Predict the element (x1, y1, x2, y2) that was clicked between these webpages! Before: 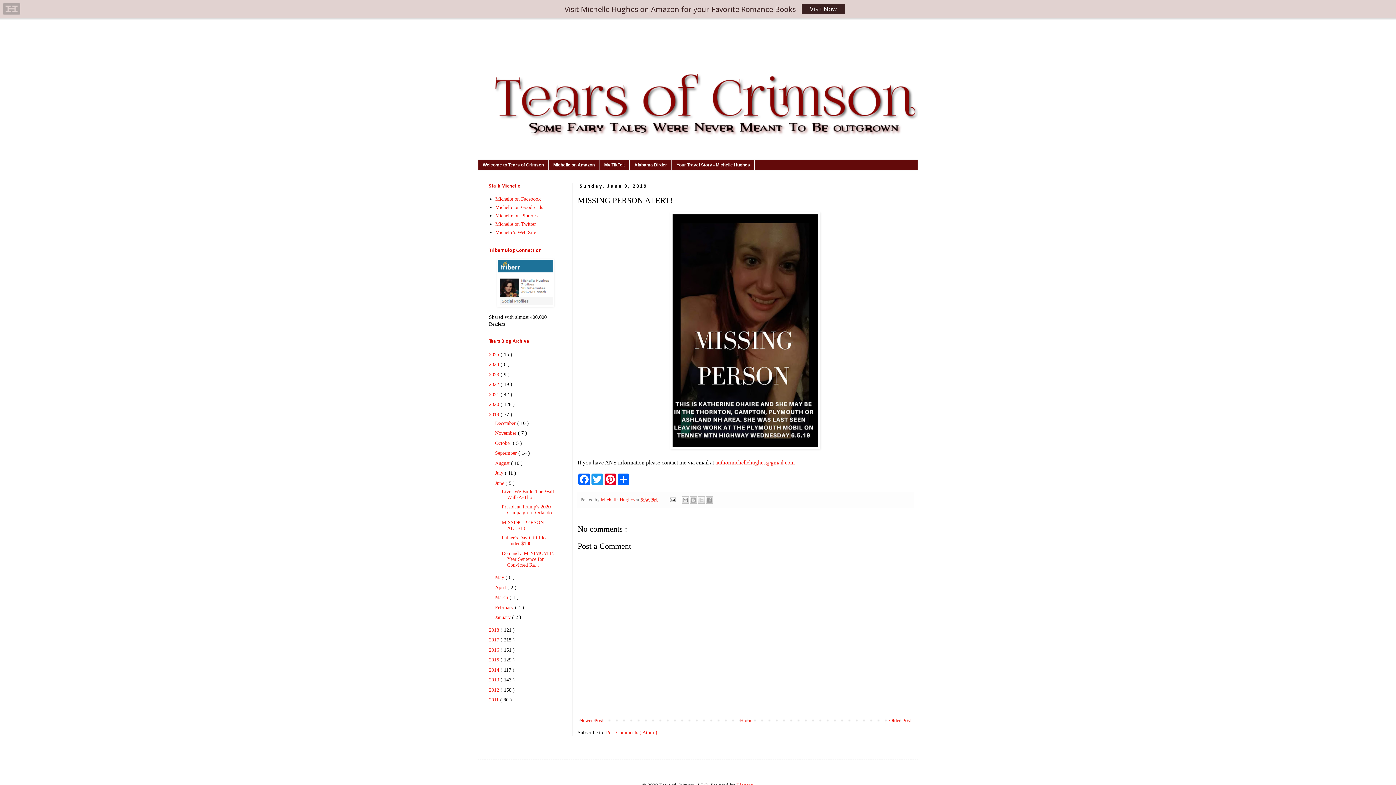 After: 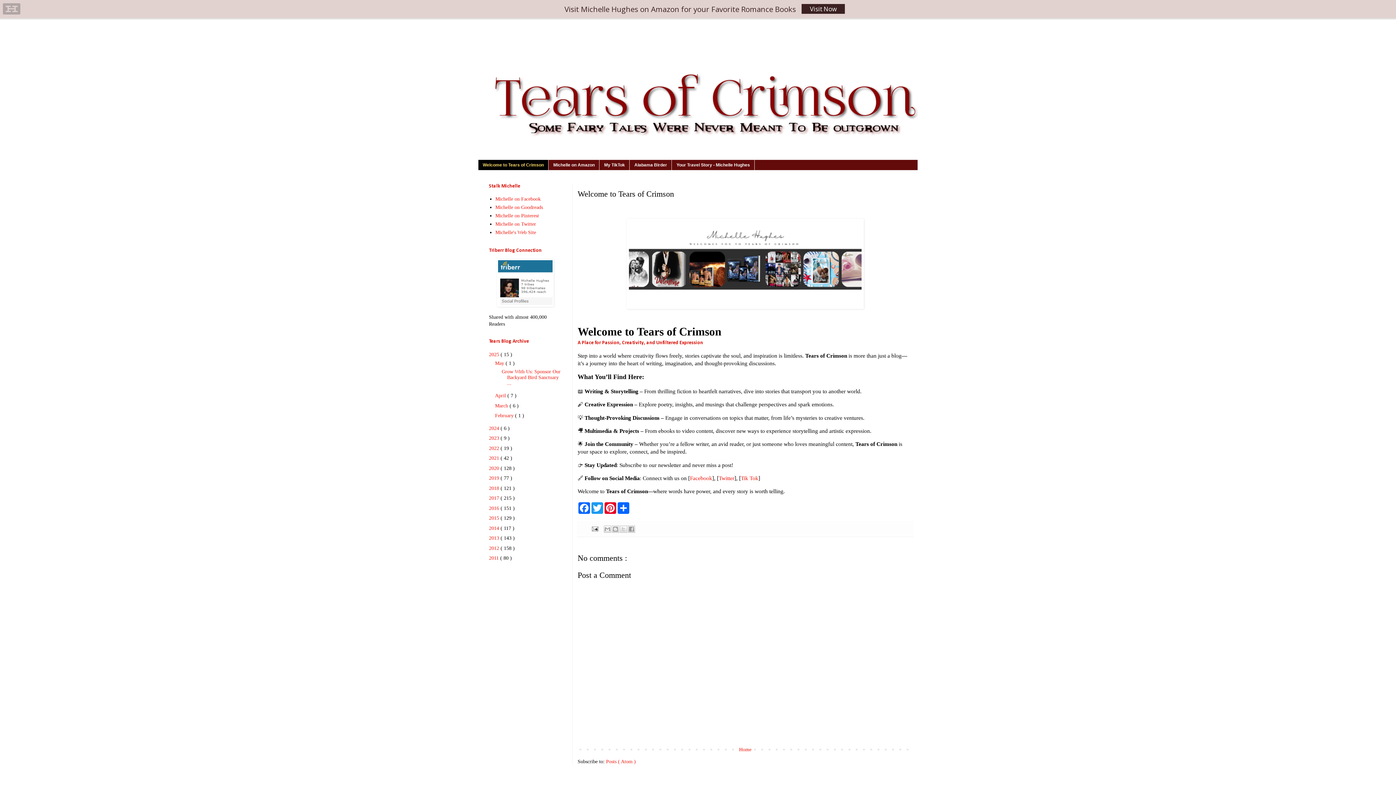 Action: bbox: (478, 160, 548, 170) label: Welcome to Tears of Crimson